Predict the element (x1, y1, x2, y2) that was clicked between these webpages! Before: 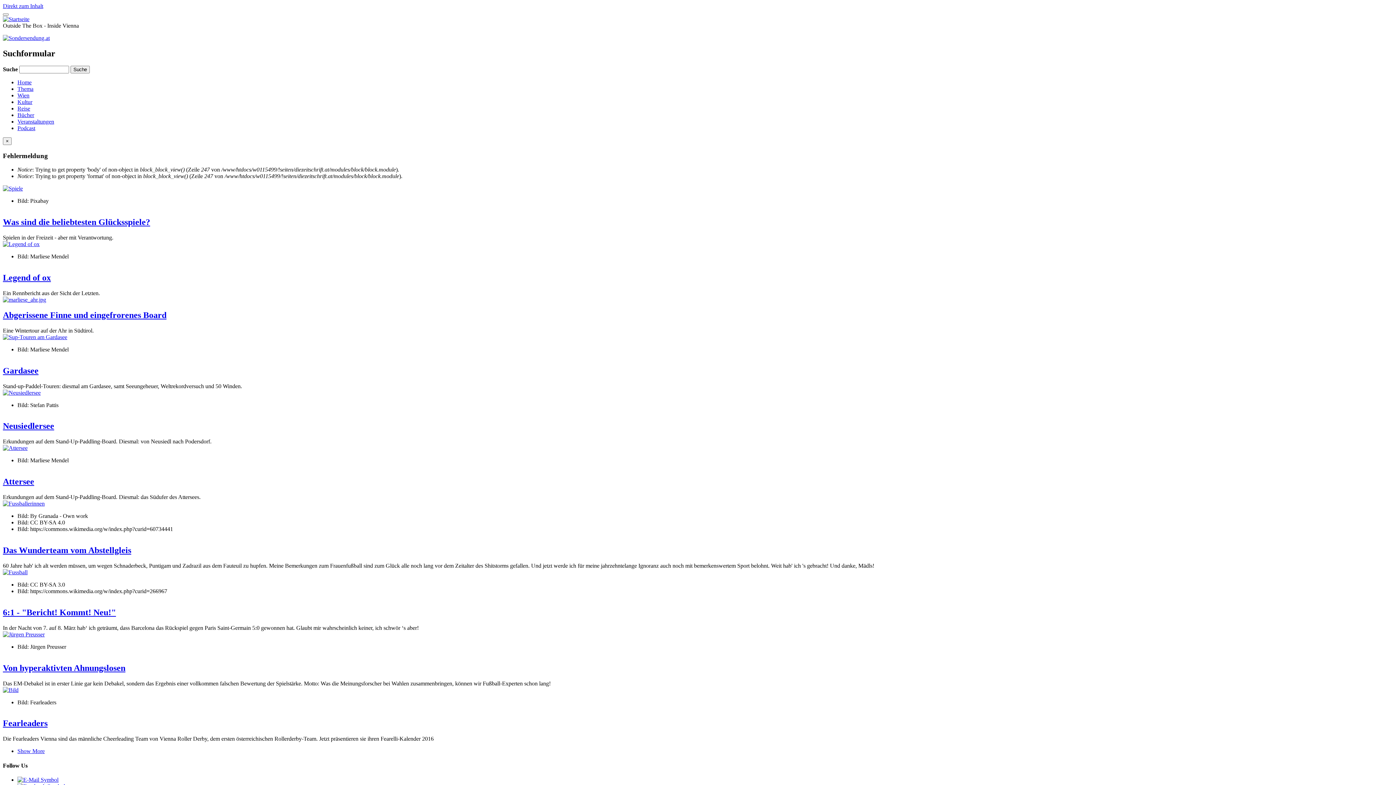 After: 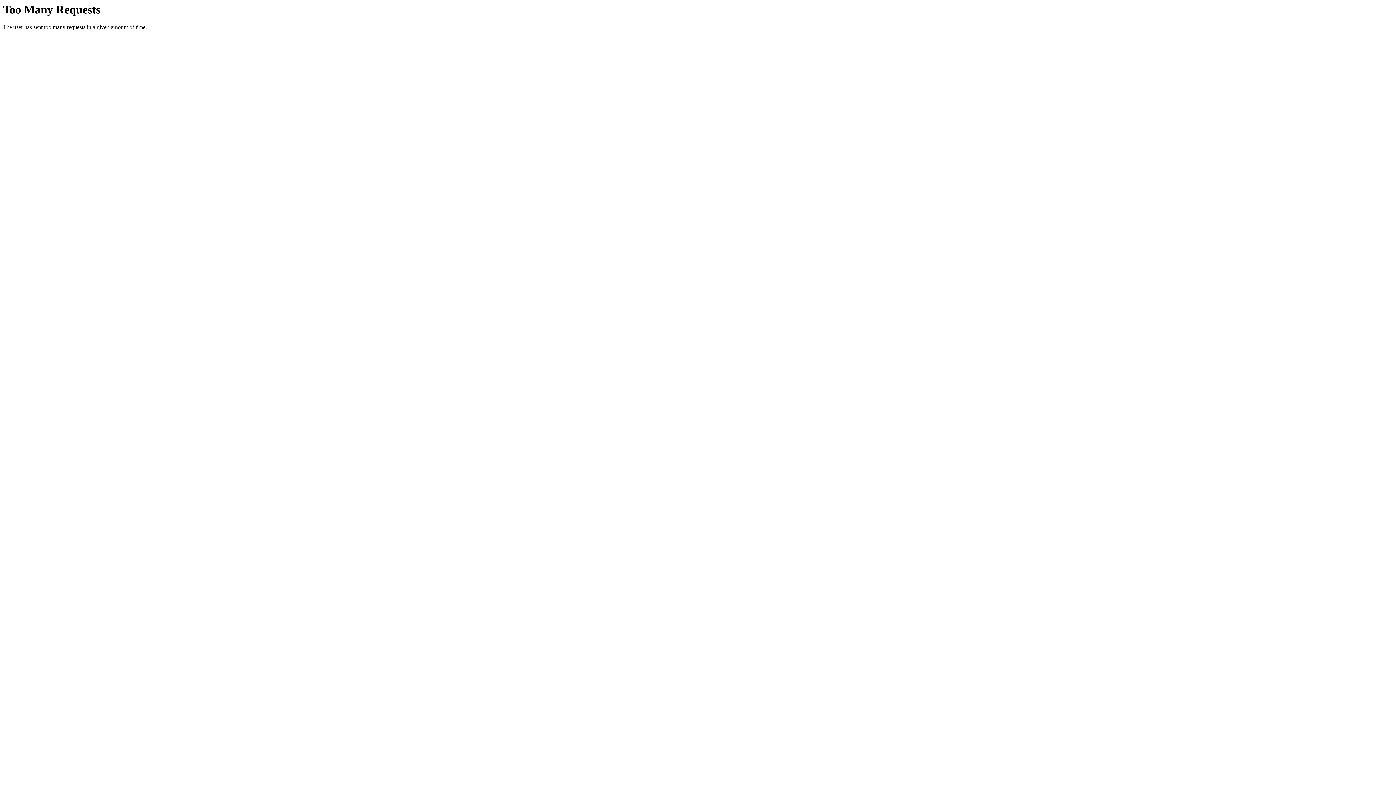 Action: bbox: (2, 421, 54, 431) label: Neusiedlersee